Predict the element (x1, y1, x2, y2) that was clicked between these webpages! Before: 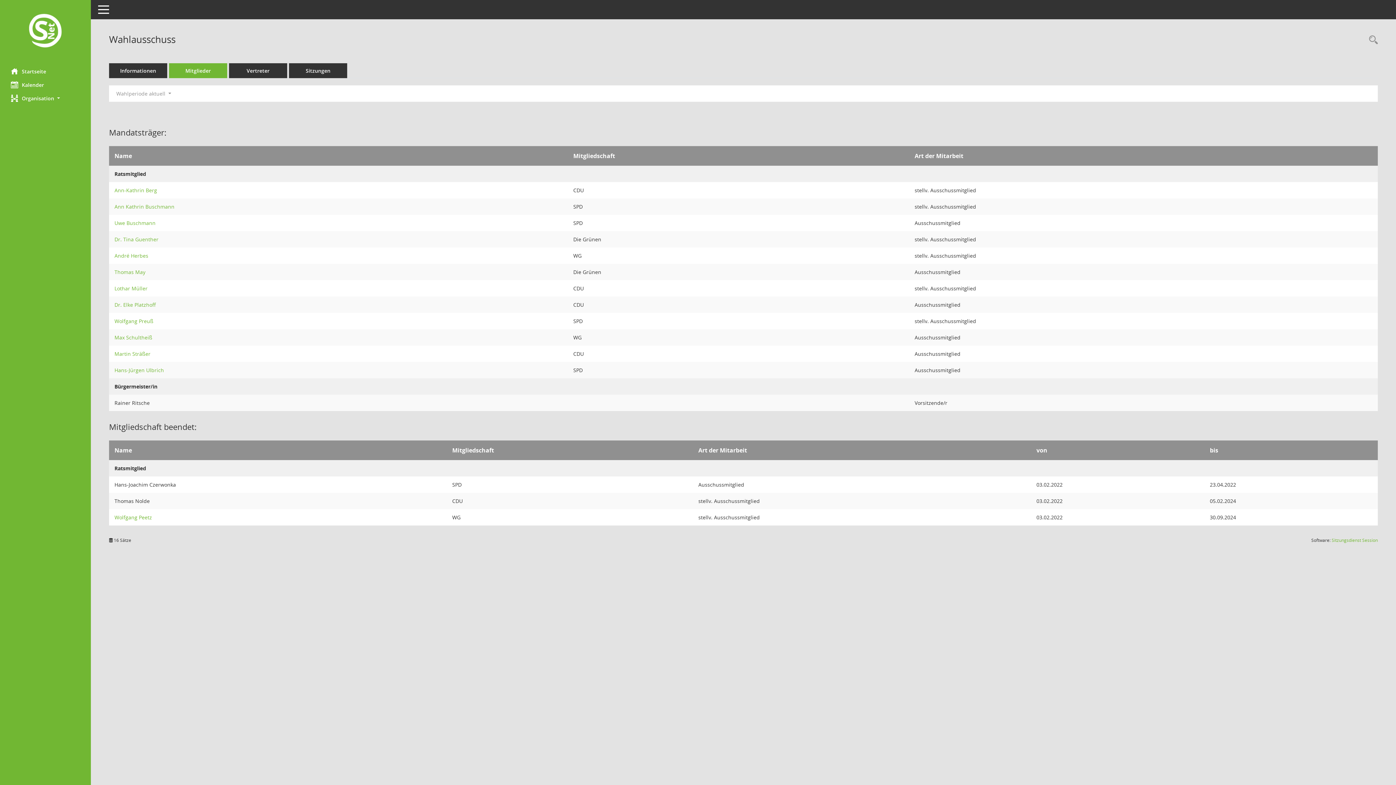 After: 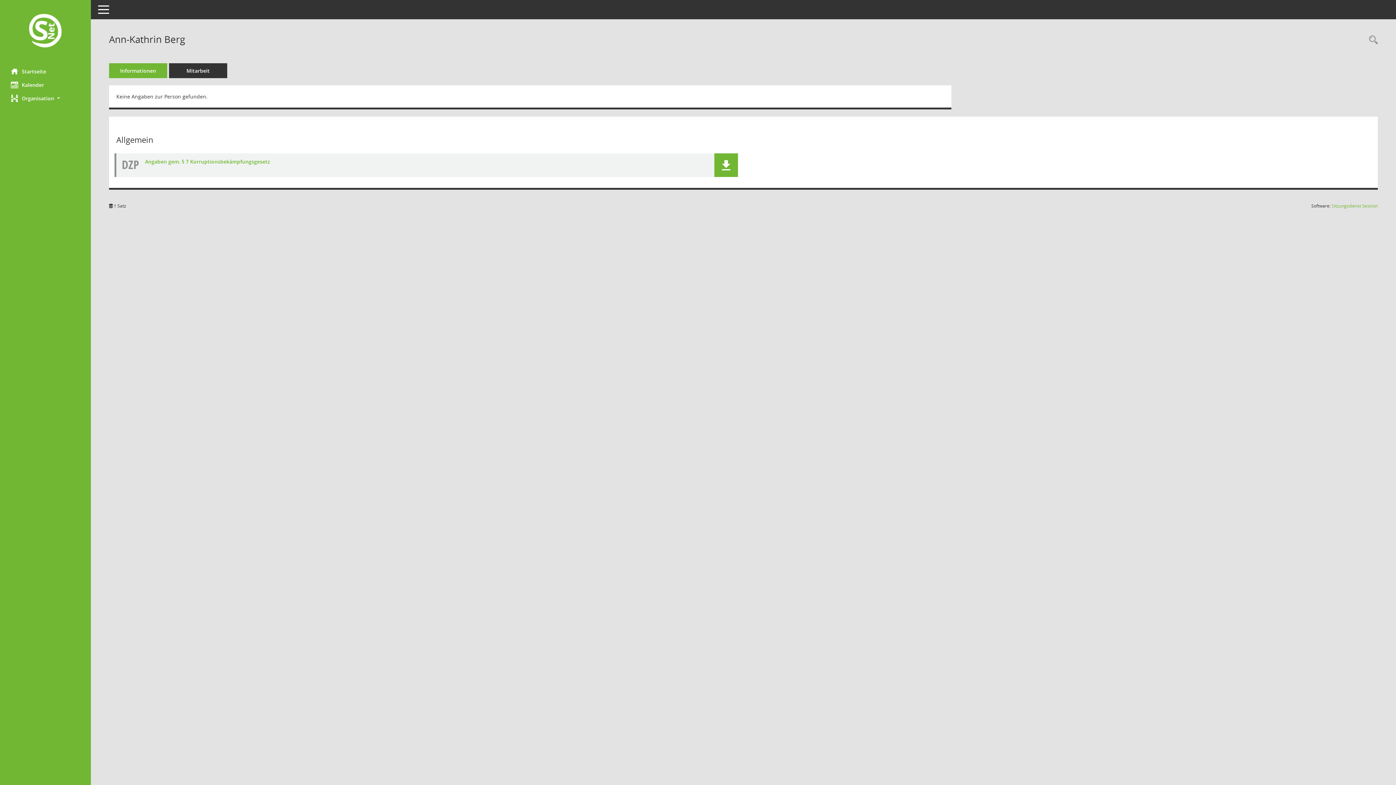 Action: bbox: (114, 186, 157, 193) label: Details anzeigen: Ann-Kathrin Berg